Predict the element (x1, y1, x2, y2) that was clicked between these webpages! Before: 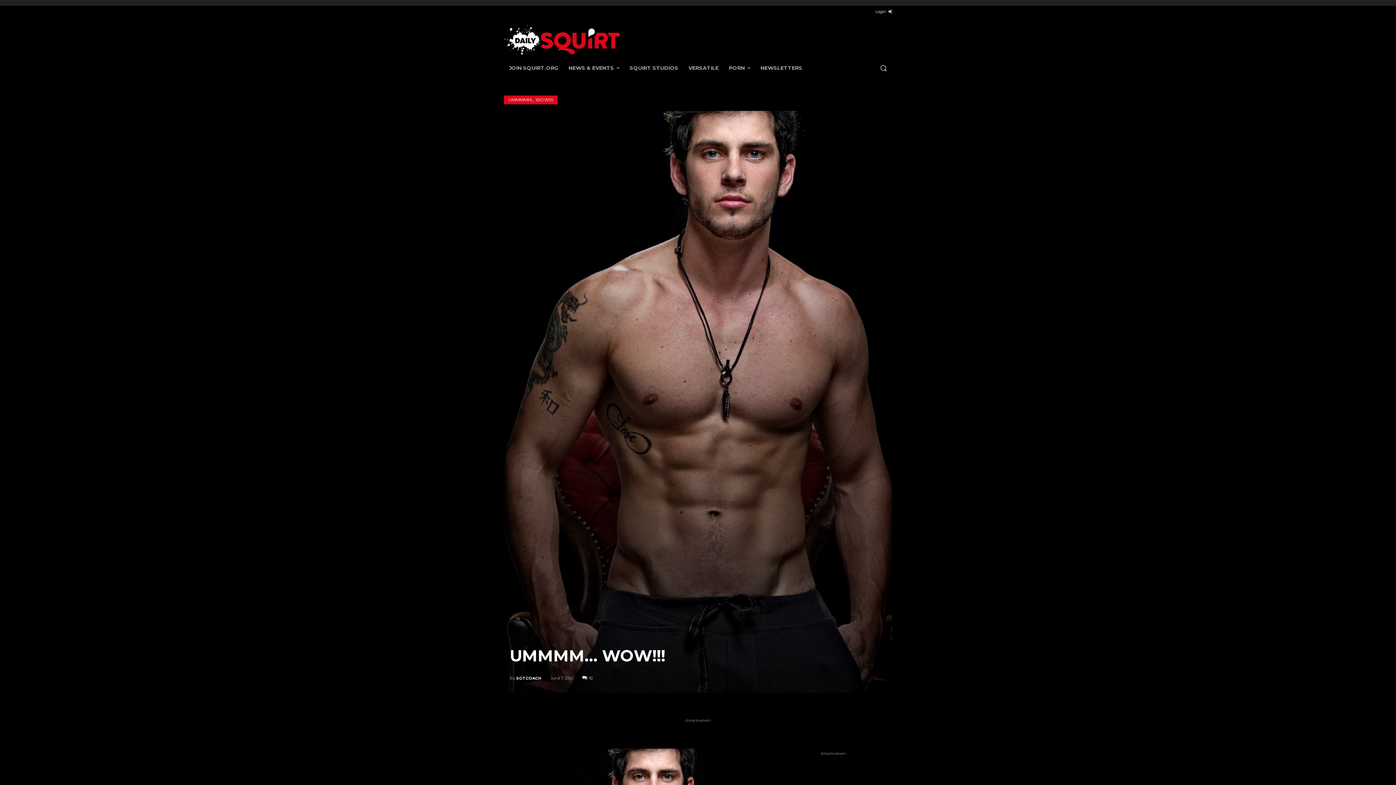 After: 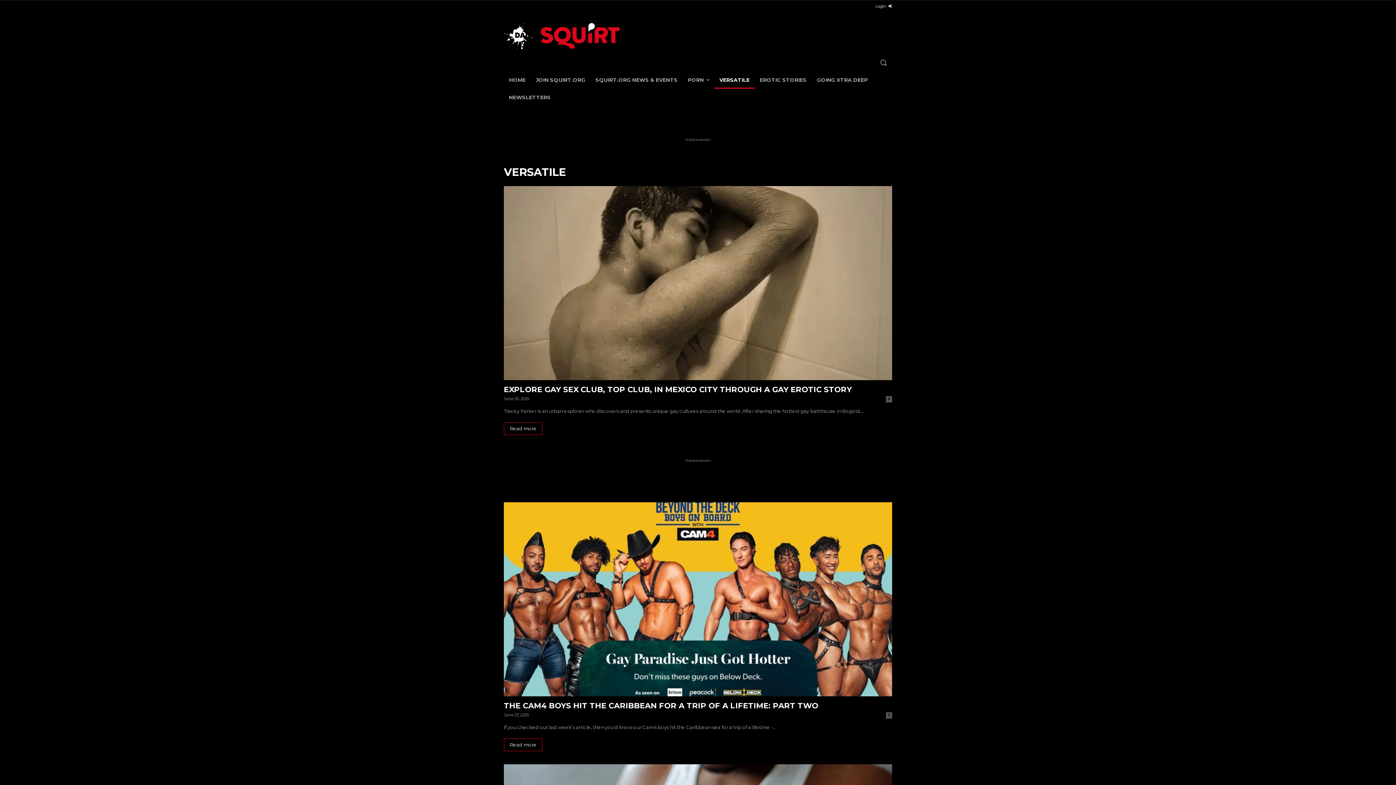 Action: label: VERSATILE bbox: (683, 59, 724, 76)